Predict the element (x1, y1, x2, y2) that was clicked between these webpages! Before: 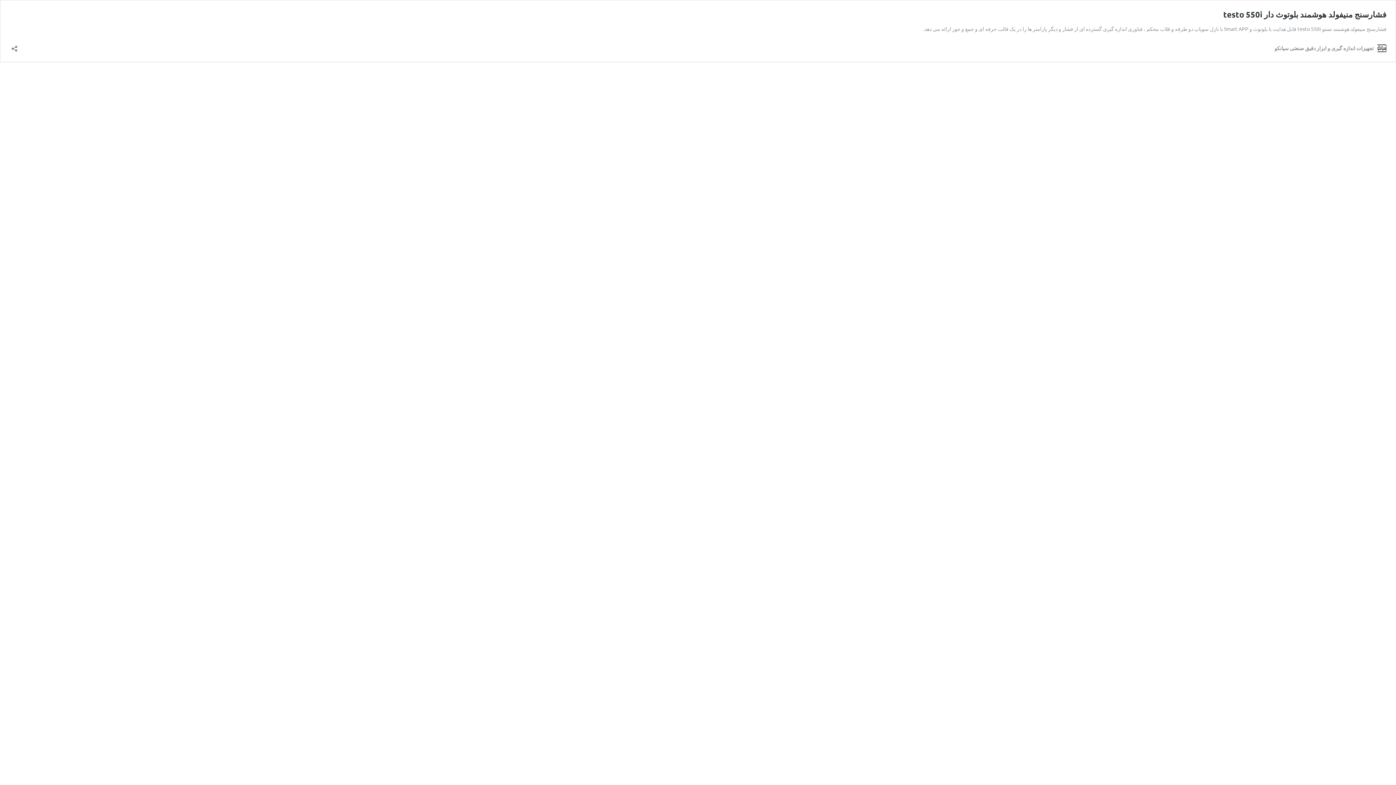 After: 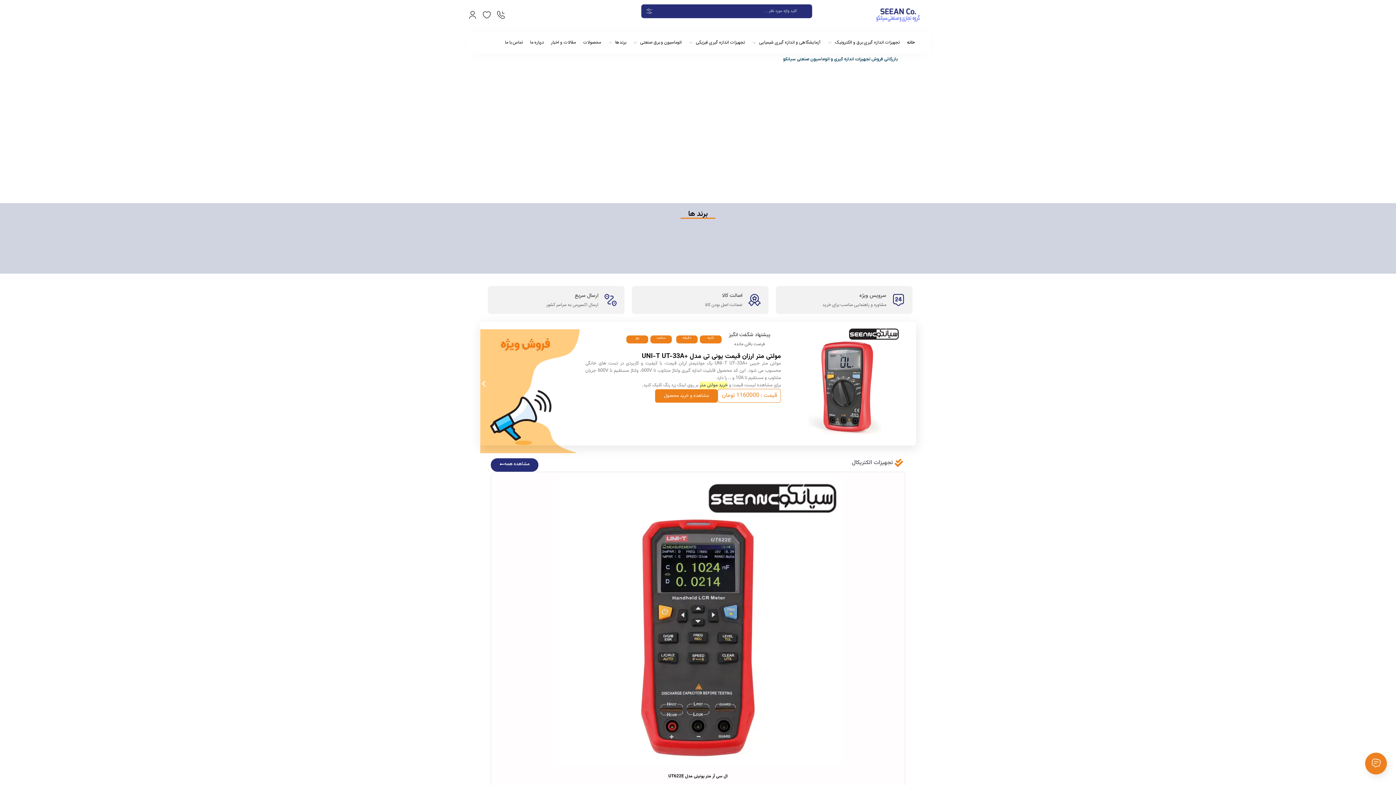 Action: bbox: (1274, 43, 1386, 52) label: تجهیزات اندازه گیری و ابزار دقیق صنعتی سیانکو